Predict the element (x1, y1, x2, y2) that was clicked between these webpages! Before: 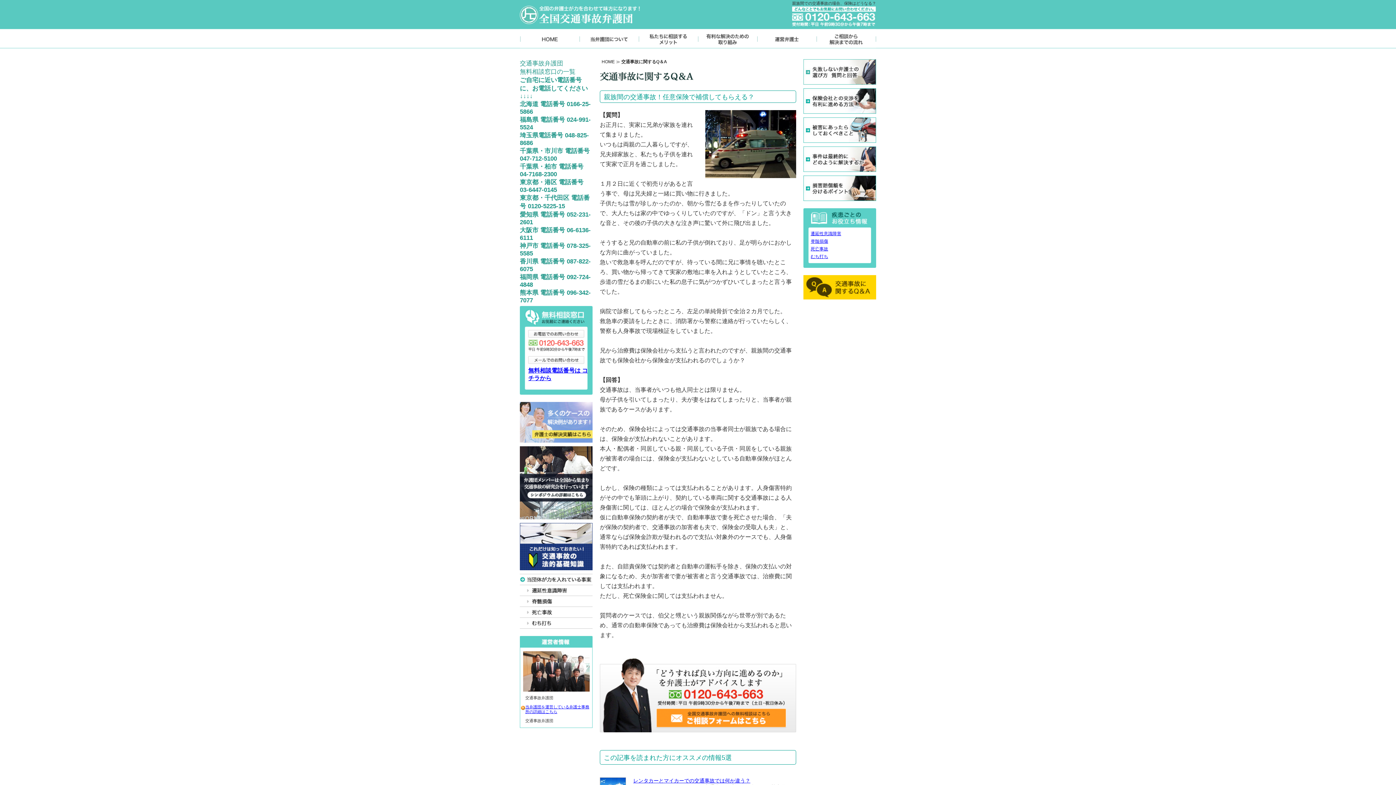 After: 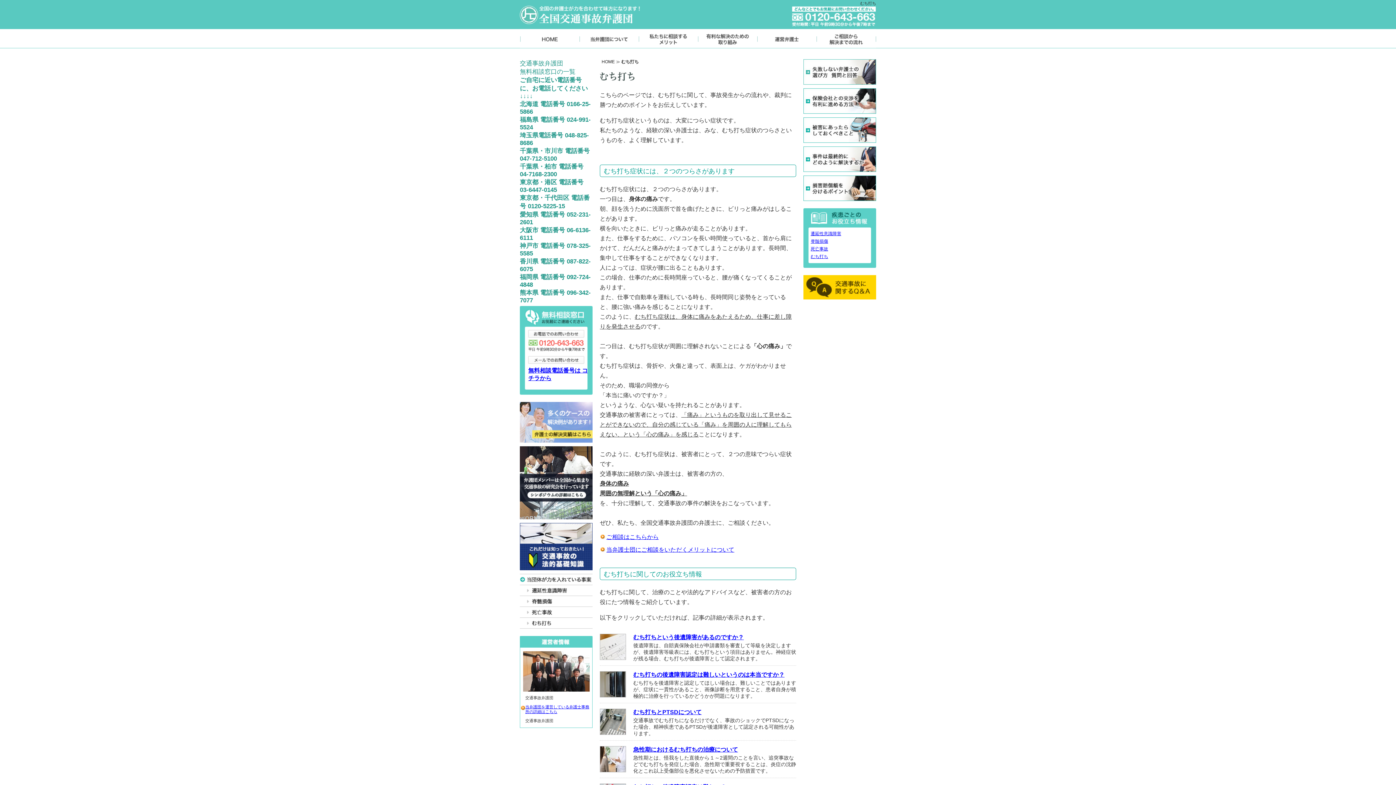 Action: bbox: (520, 624, 592, 630)